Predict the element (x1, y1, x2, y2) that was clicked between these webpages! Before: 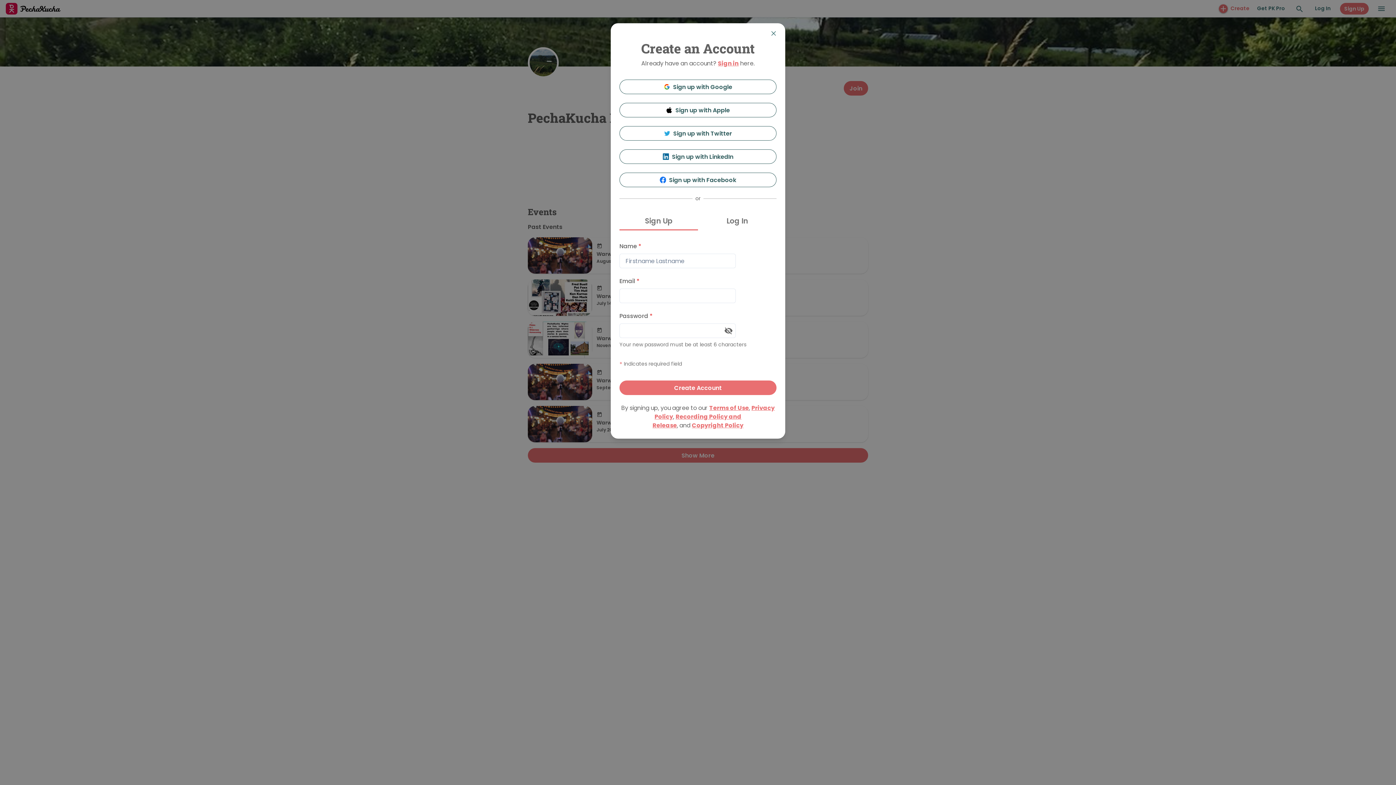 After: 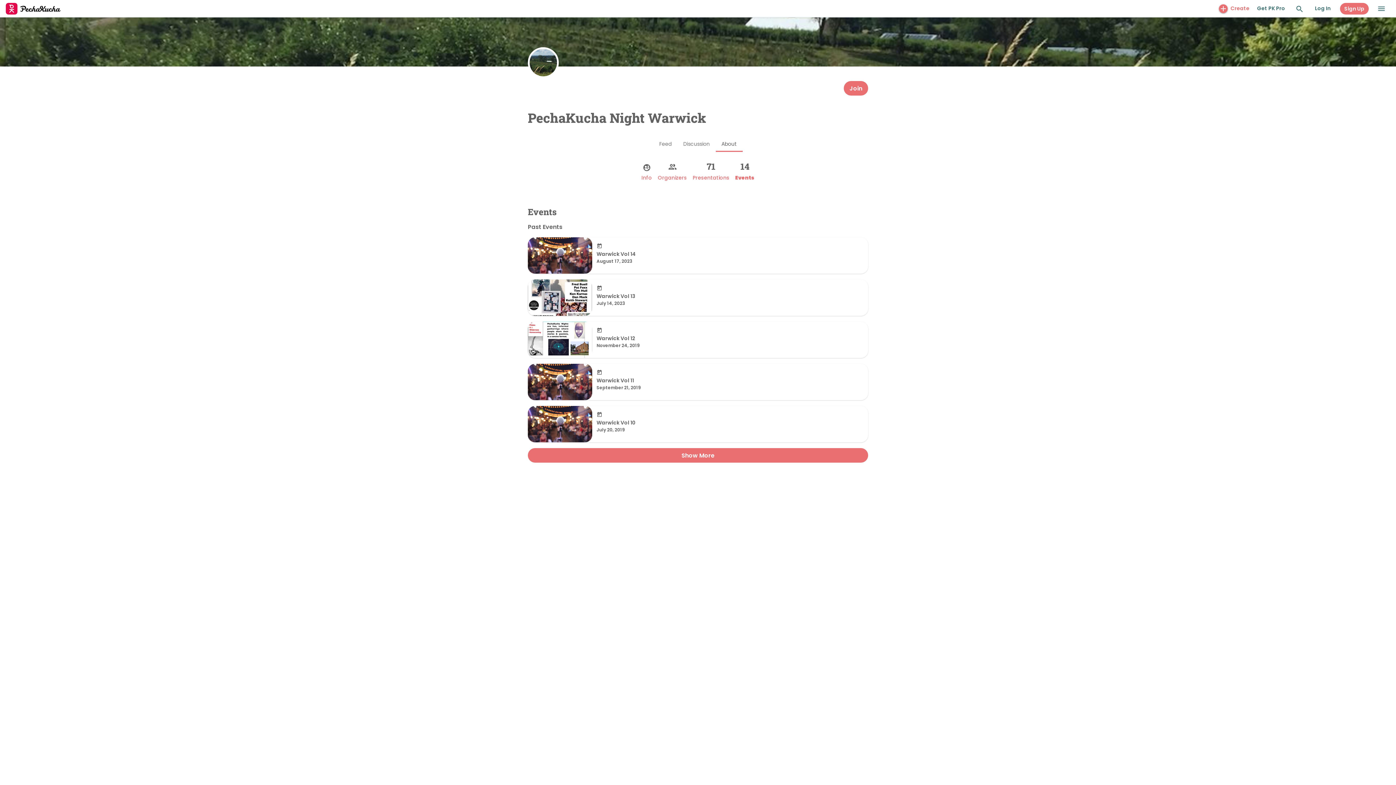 Action: label: Close bbox: (766, 31, 778, 42)